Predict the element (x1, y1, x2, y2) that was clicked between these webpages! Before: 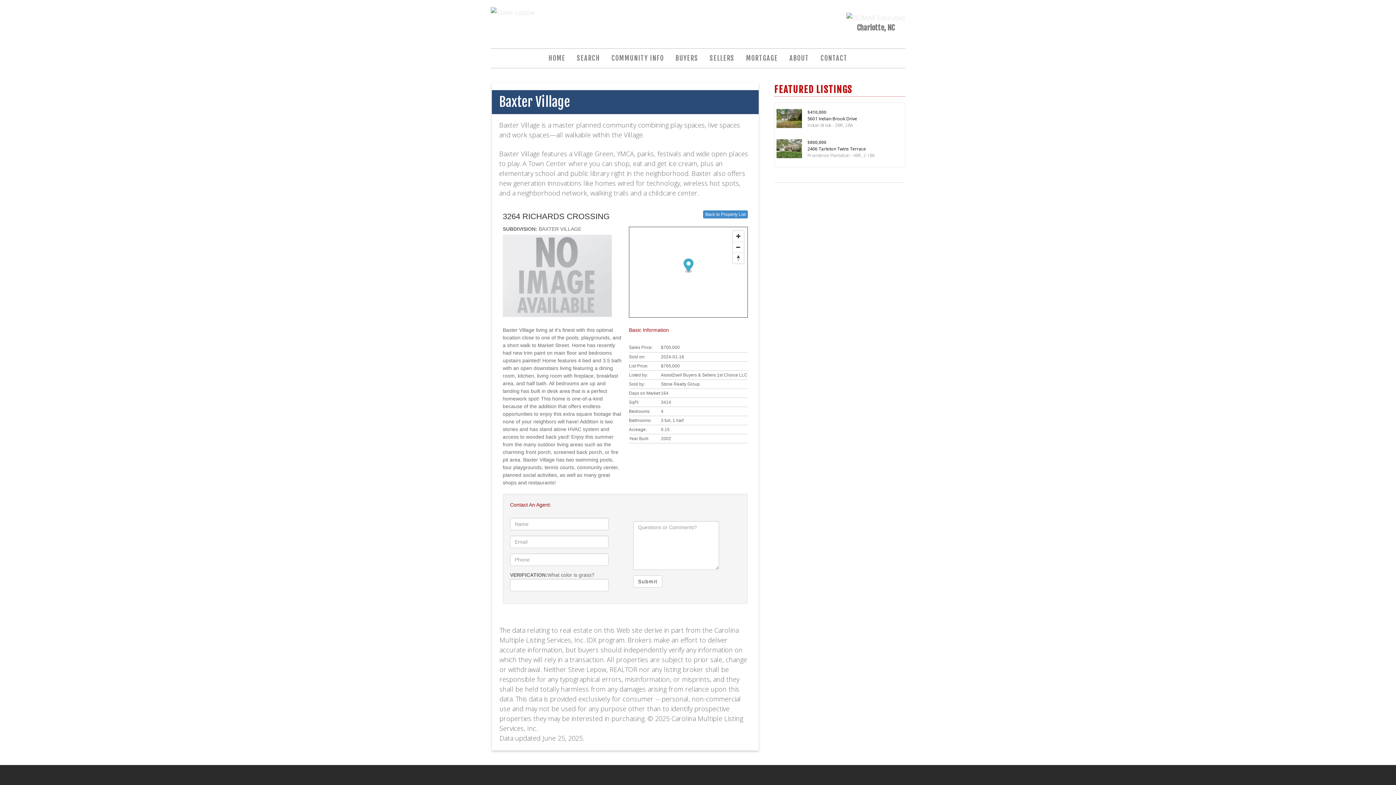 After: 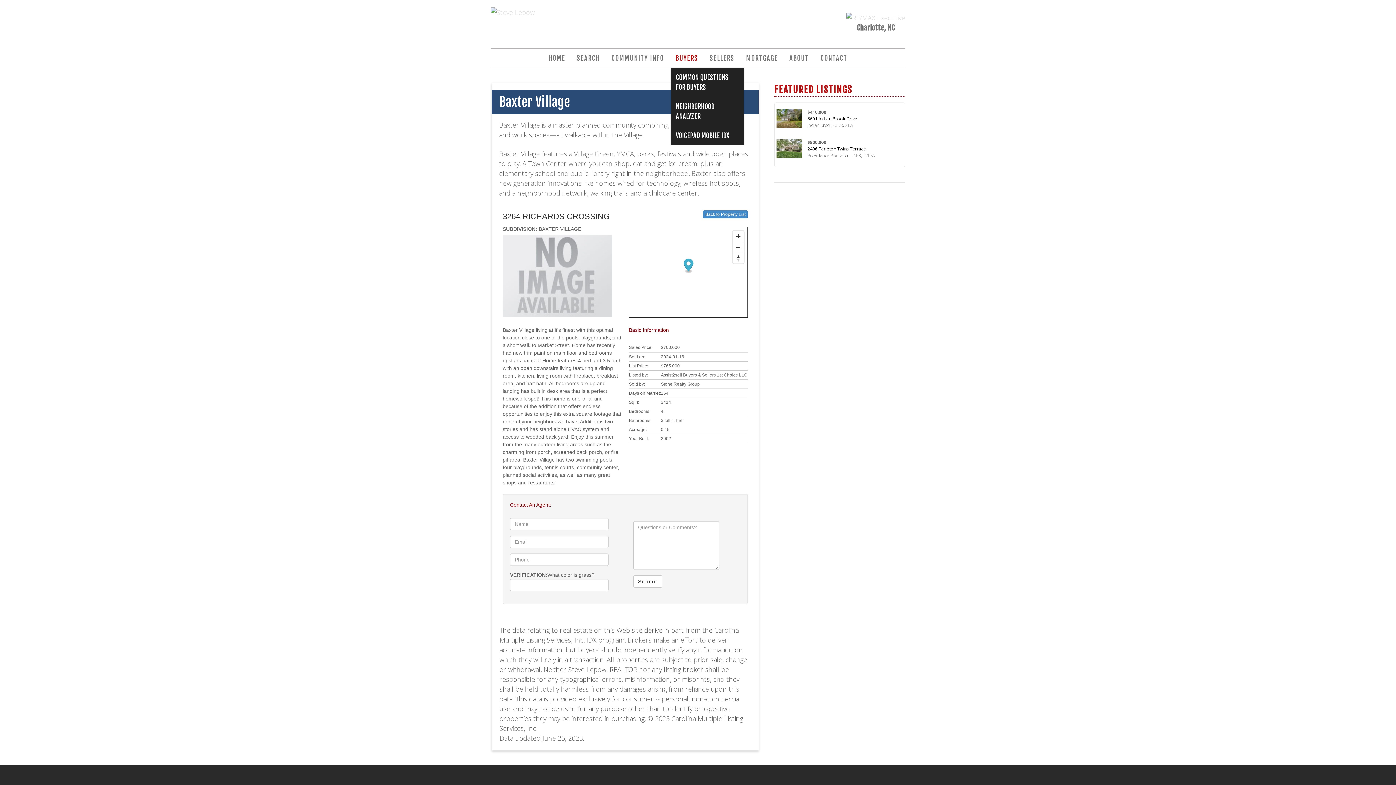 Action: bbox: (670, 48, 703, 68) label: BUYERS